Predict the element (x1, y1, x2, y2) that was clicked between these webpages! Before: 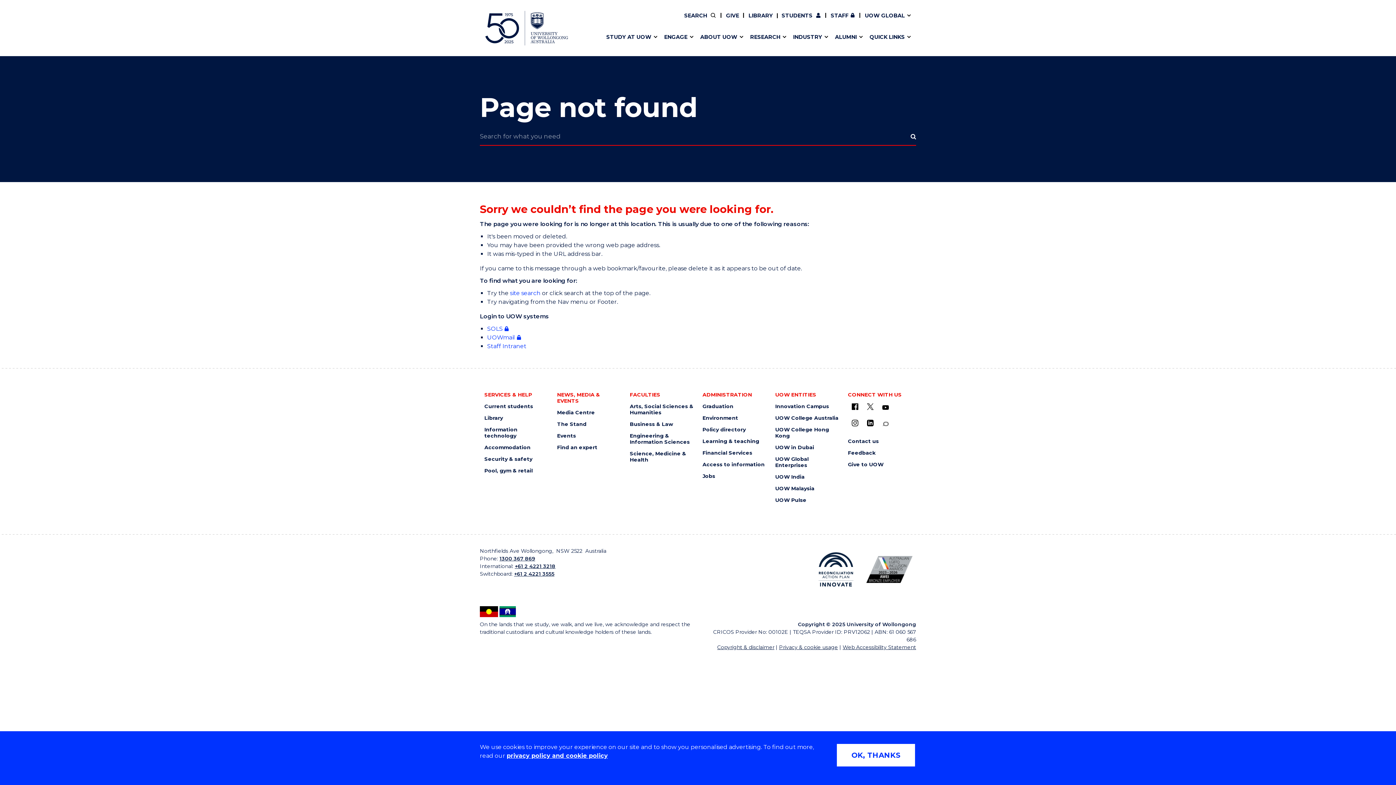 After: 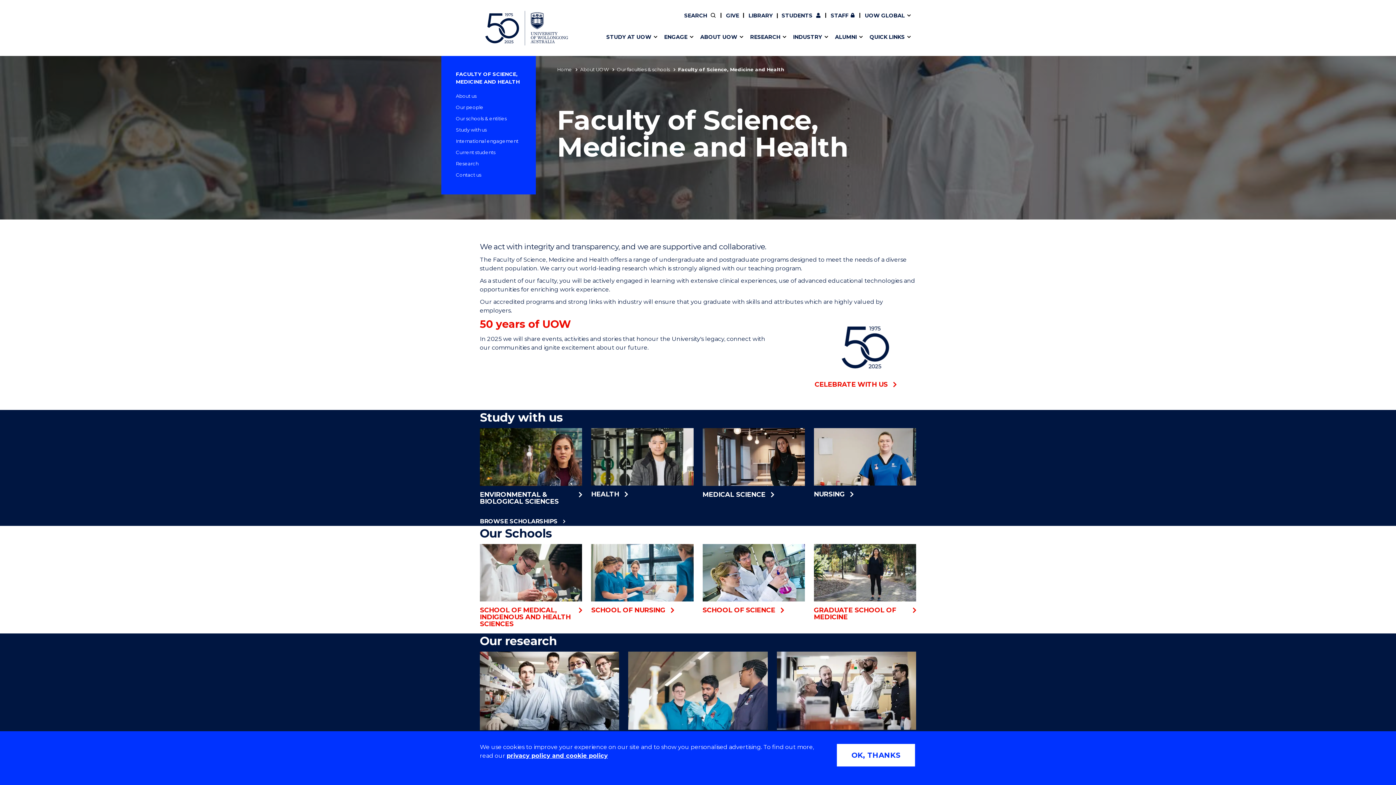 Action: bbox: (630, 450, 693, 463) label: Science, Medicine & Health